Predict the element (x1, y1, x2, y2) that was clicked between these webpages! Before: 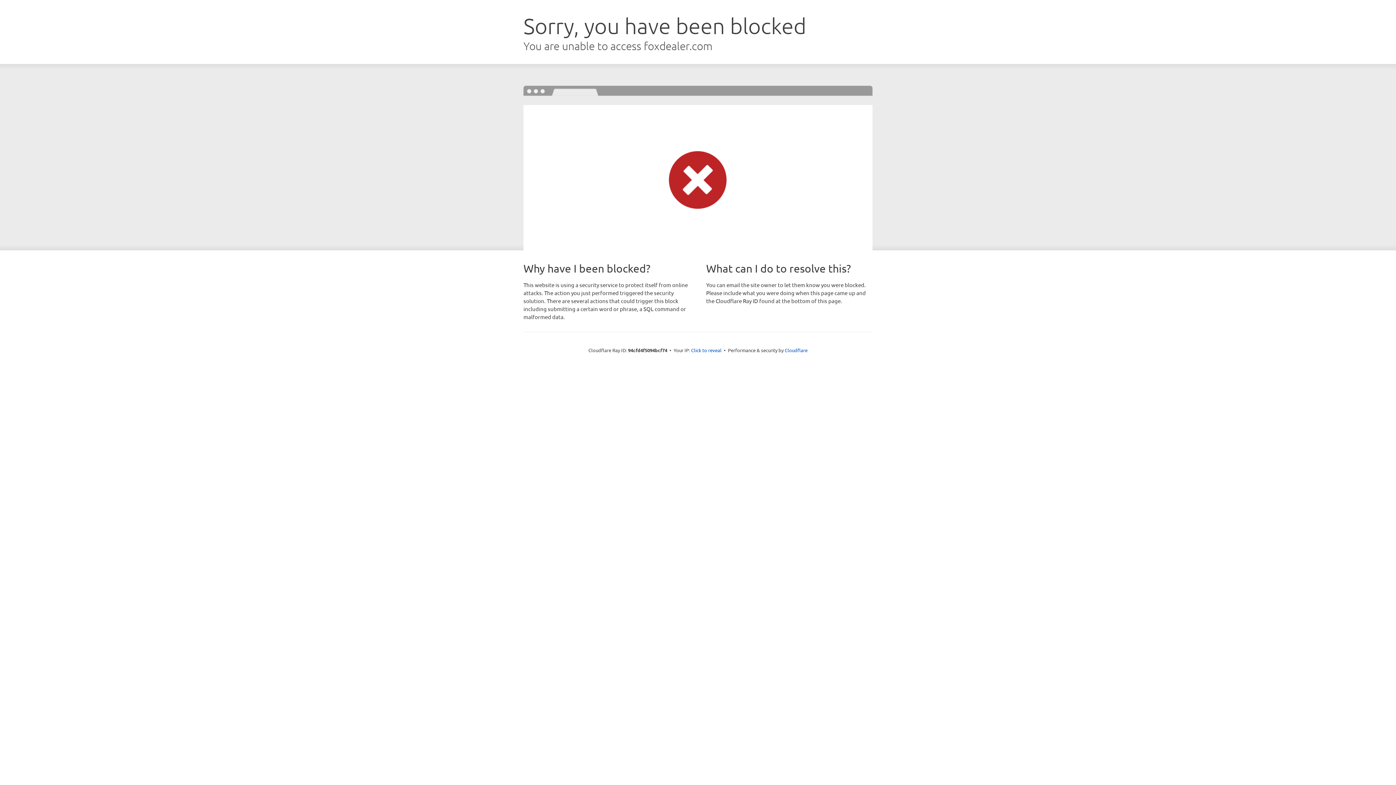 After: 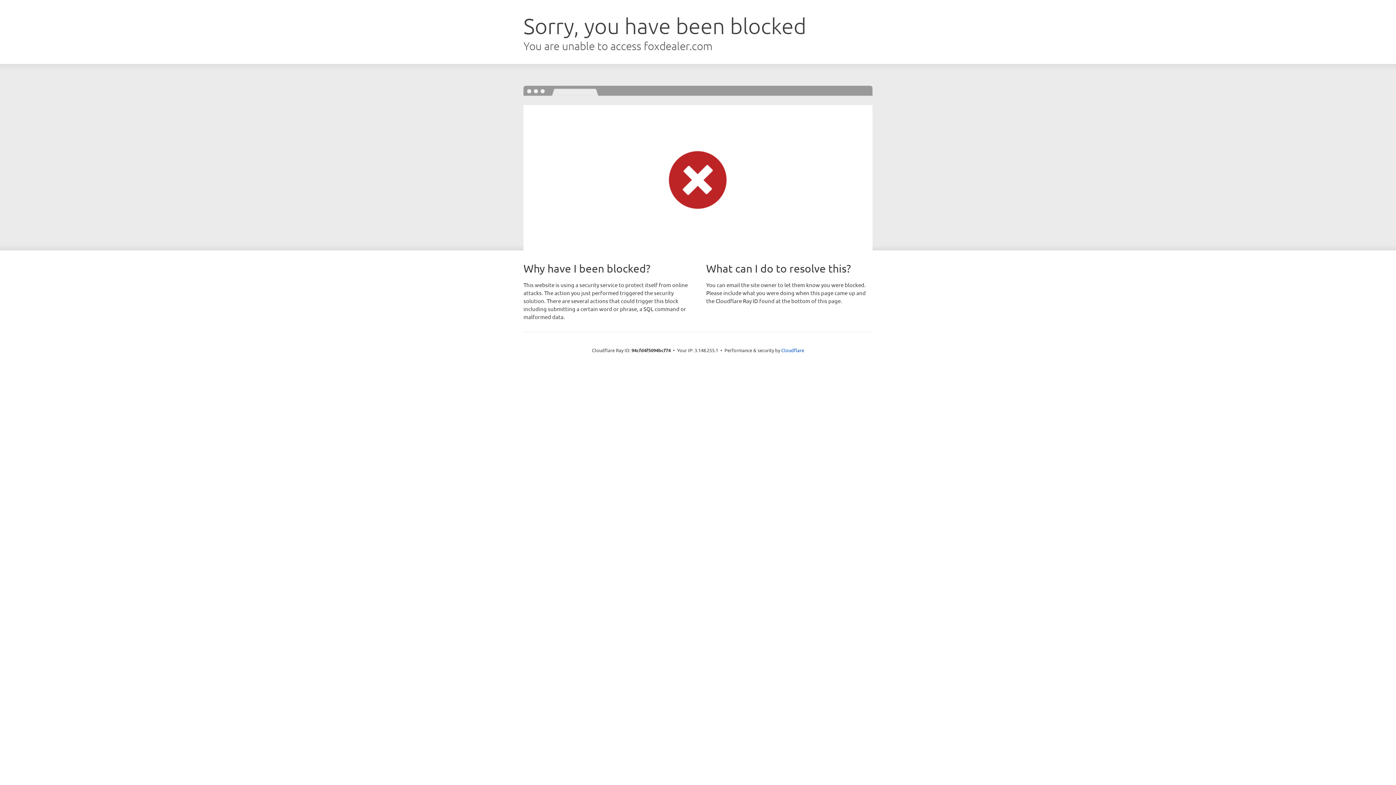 Action: label: Click to reveal bbox: (691, 346, 721, 353)